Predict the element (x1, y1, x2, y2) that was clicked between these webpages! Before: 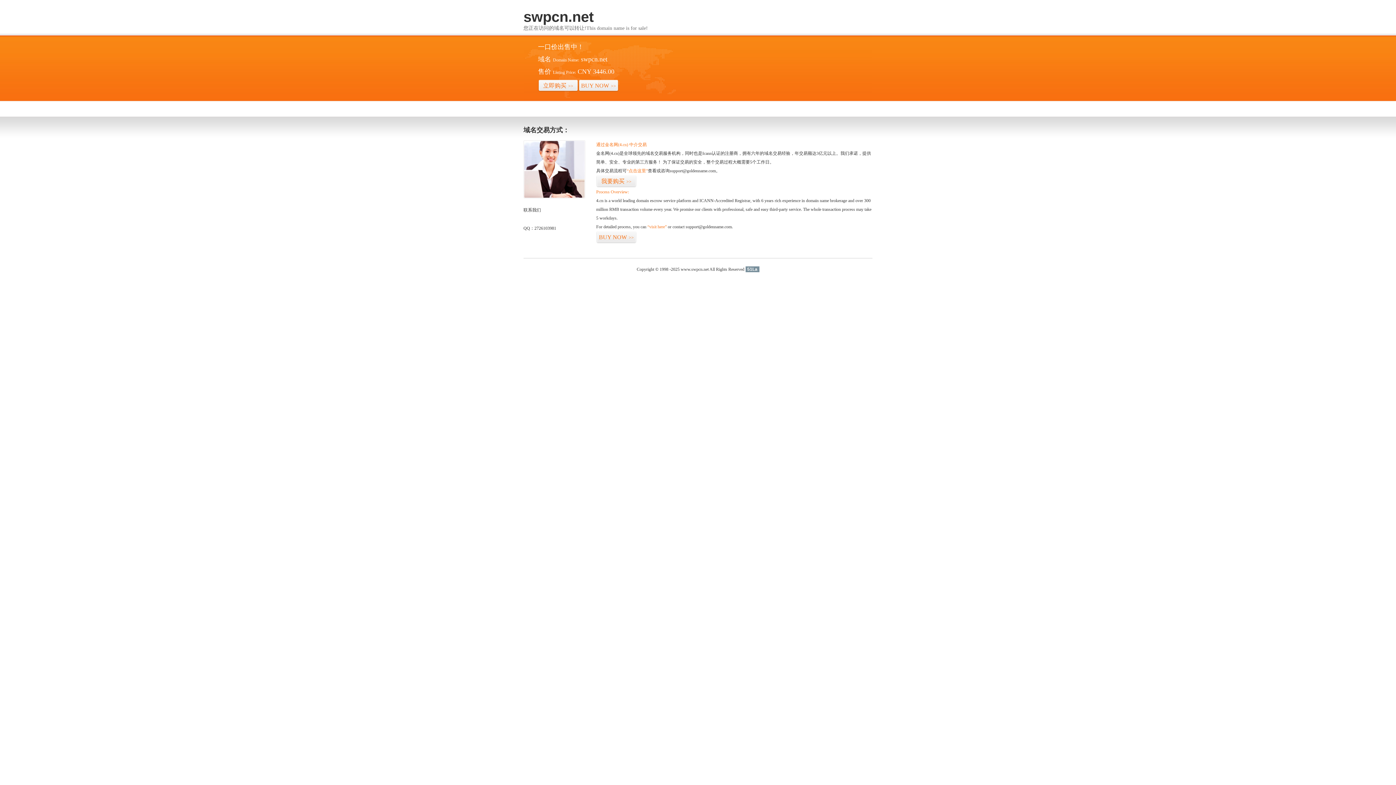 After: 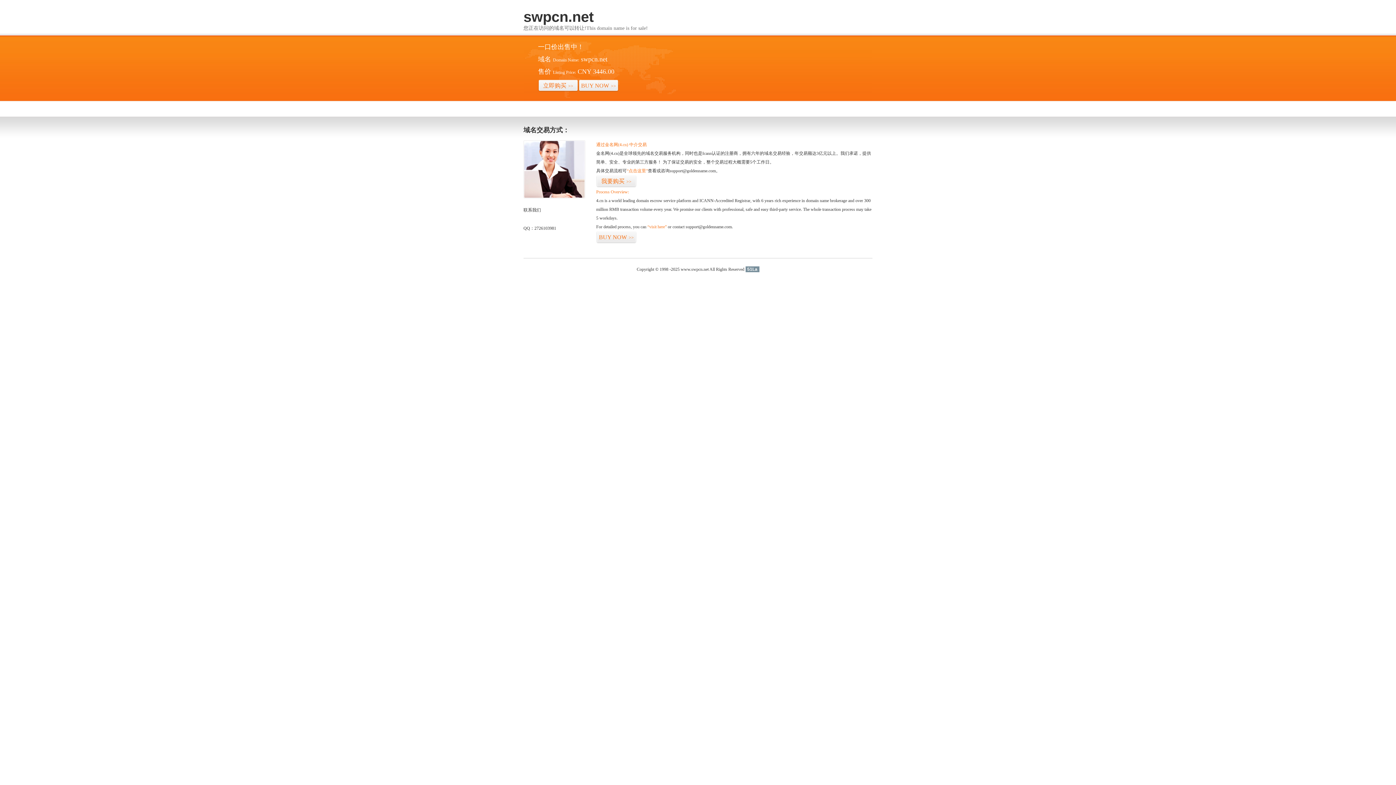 Action: bbox: (745, 266, 759, 272) label: 51La